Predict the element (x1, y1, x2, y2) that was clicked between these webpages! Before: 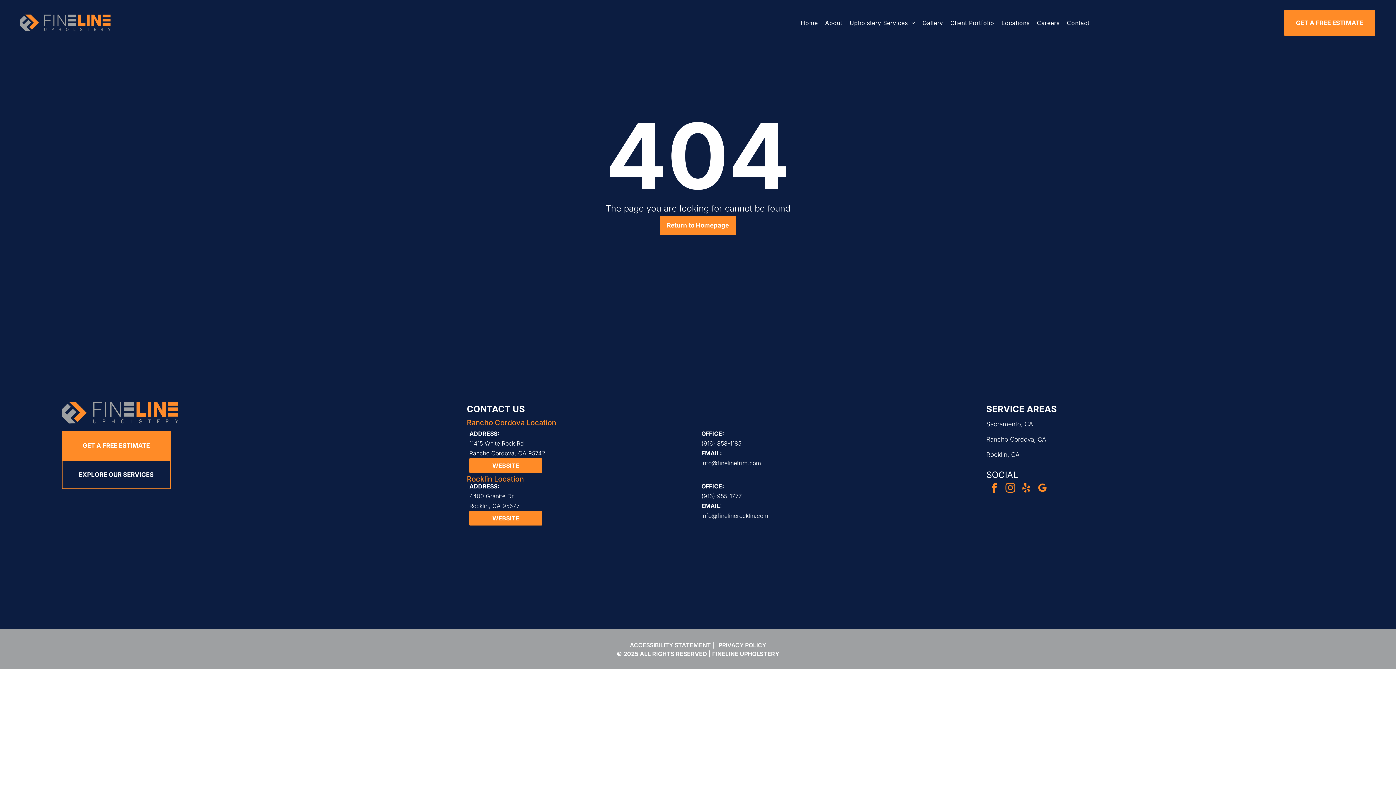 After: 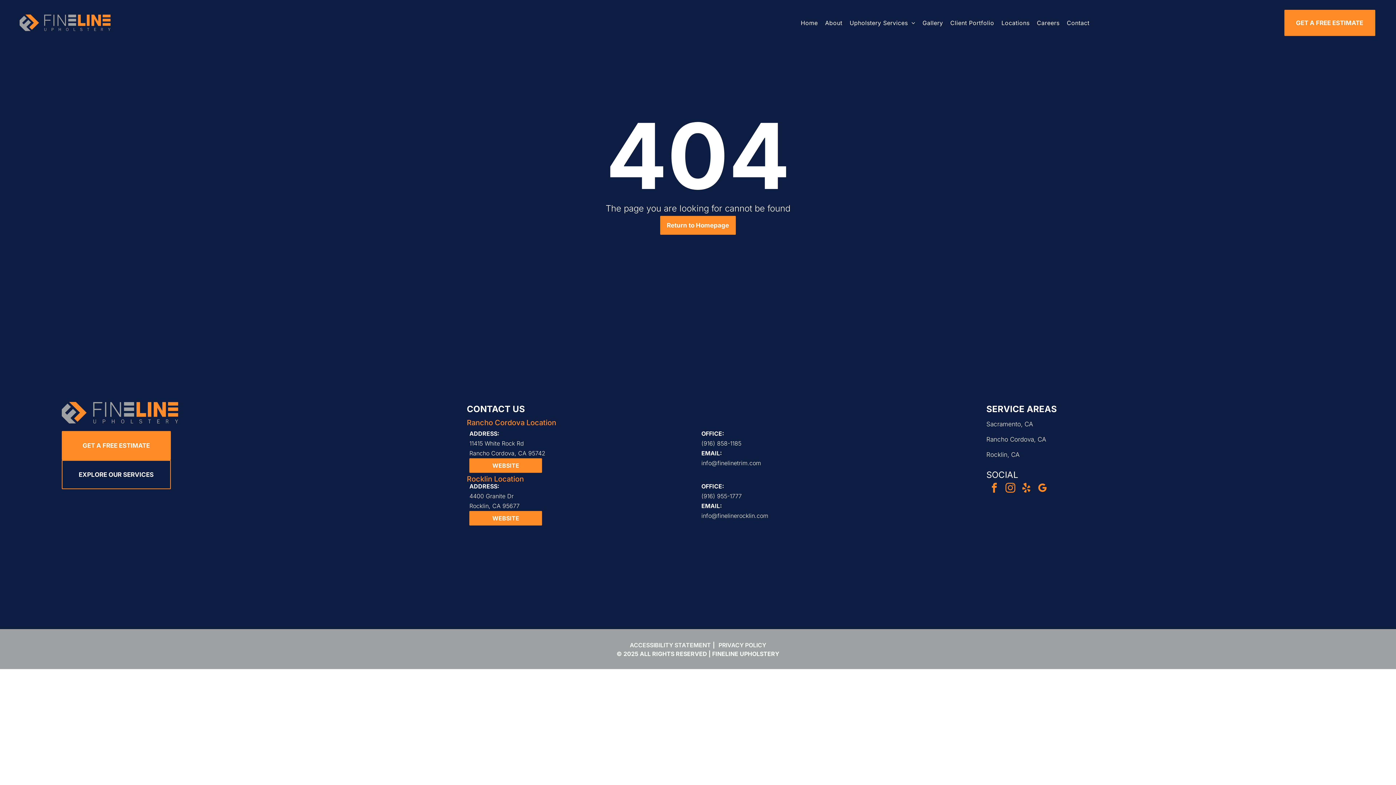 Action: label: (916) 858-1185 bbox: (701, 439, 741, 447)